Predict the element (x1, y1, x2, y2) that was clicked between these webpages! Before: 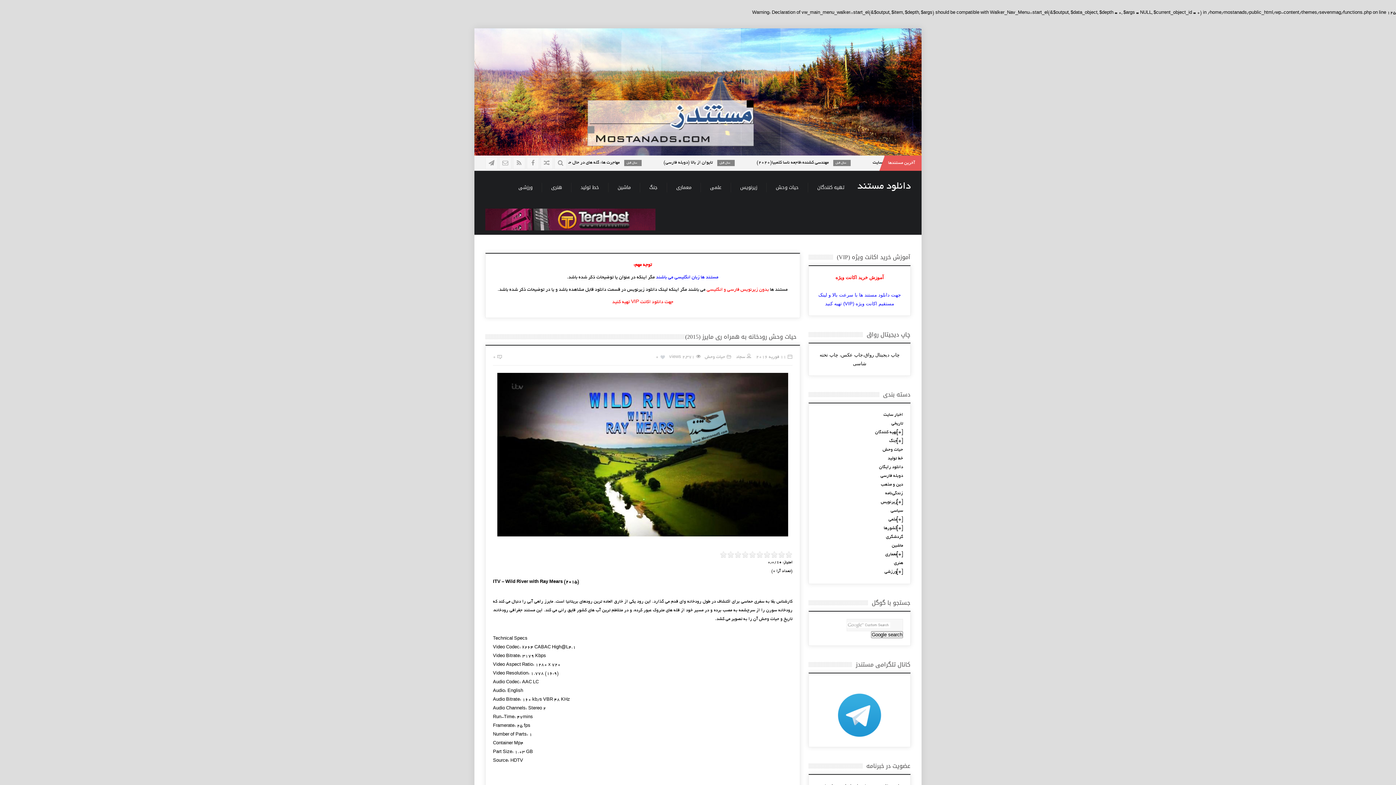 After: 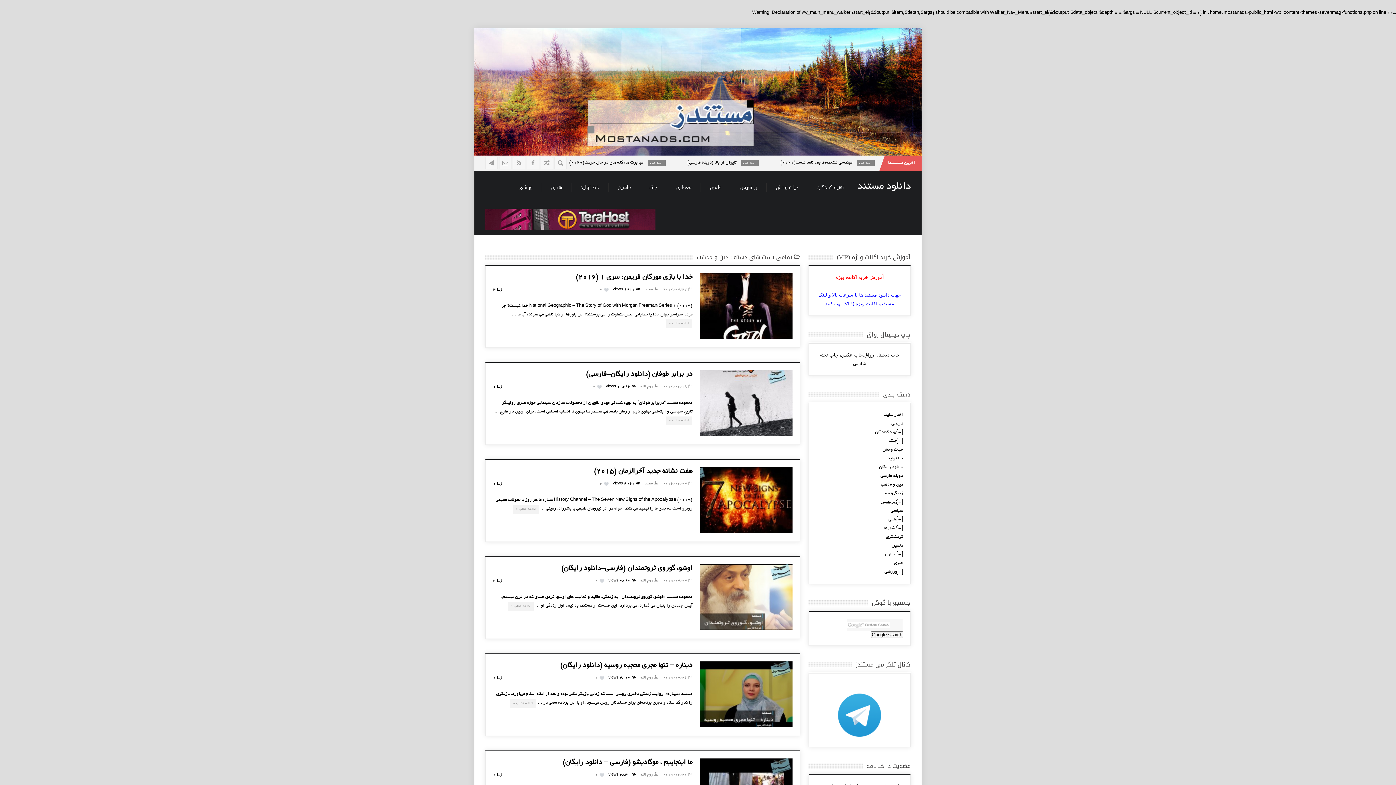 Action: label: دین و مذهب bbox: (881, 480, 903, 489)